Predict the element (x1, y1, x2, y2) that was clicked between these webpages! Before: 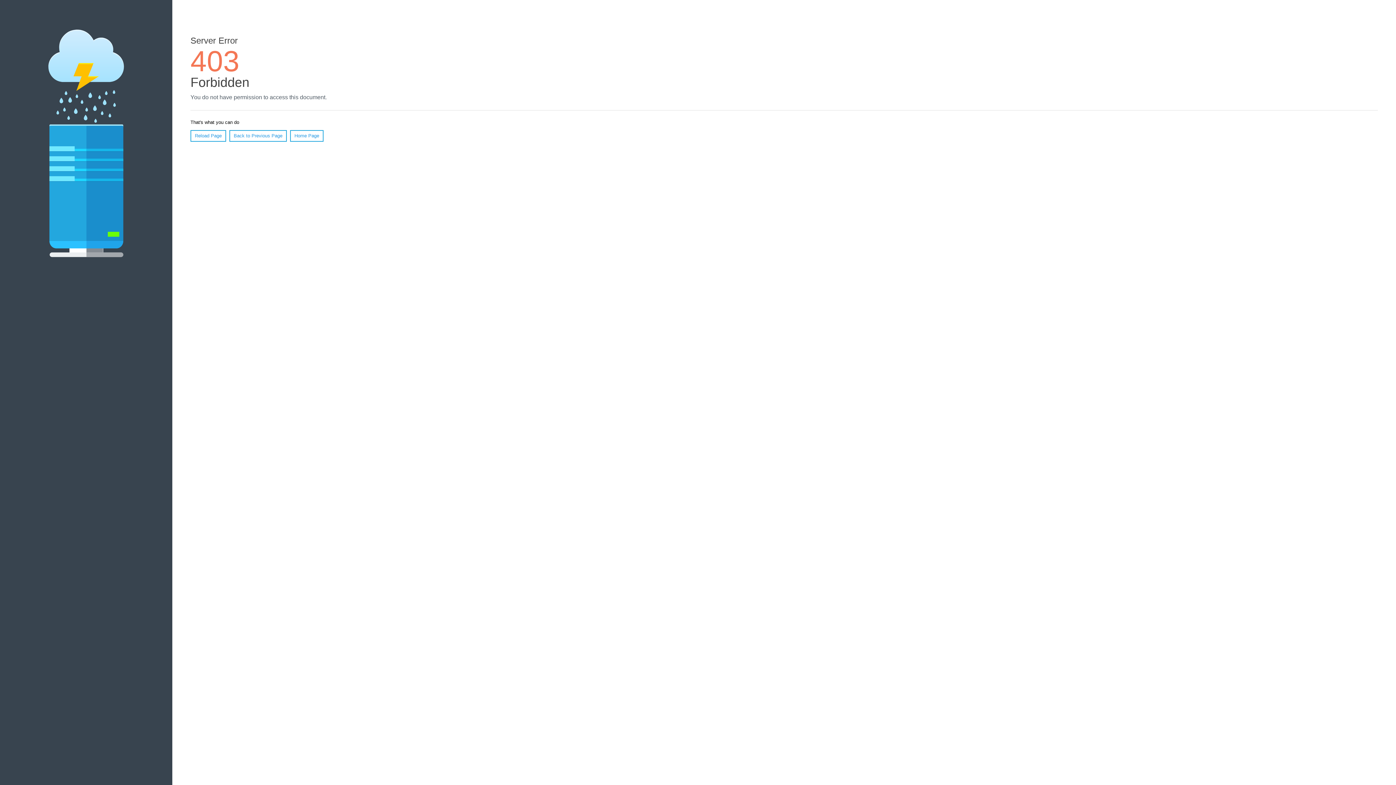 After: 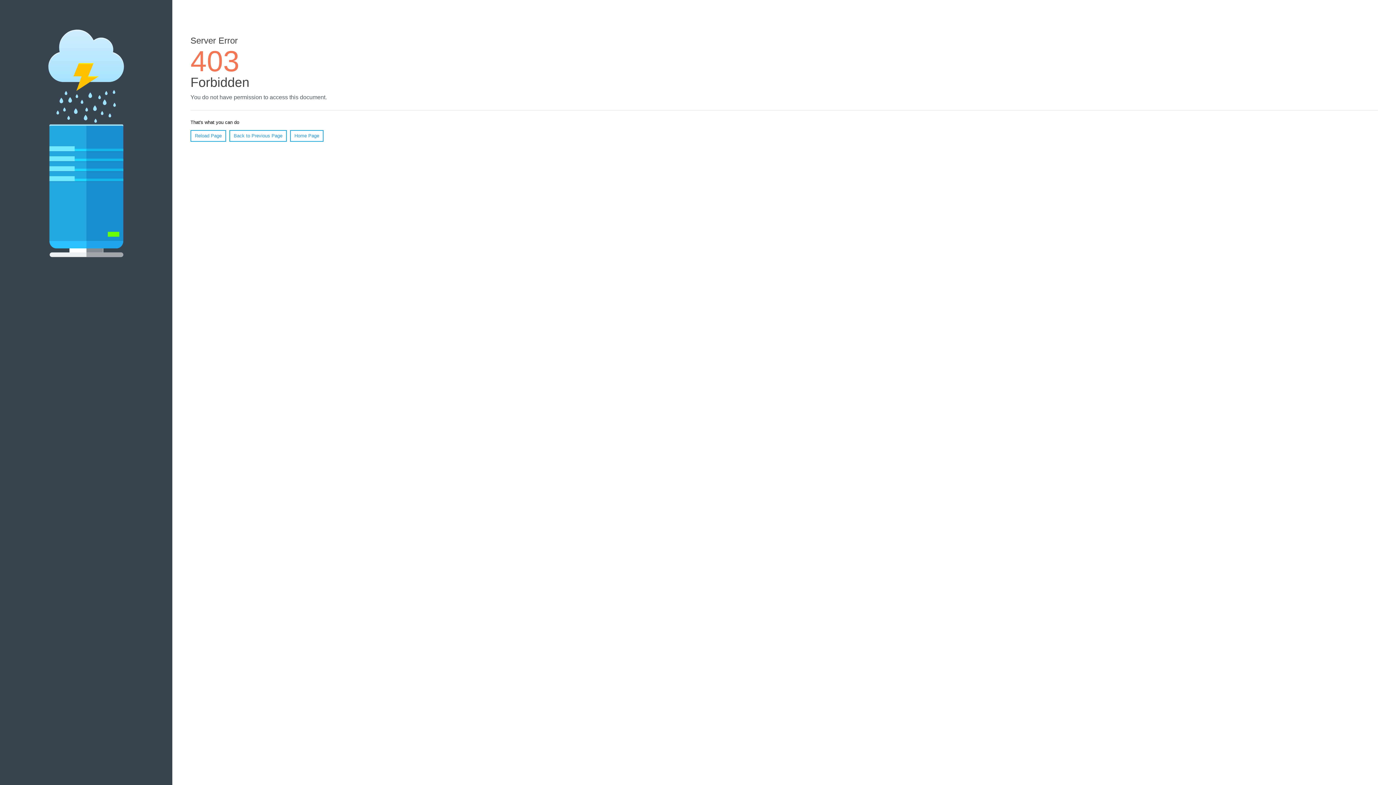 Action: bbox: (290, 130, 323, 141) label: Home Page